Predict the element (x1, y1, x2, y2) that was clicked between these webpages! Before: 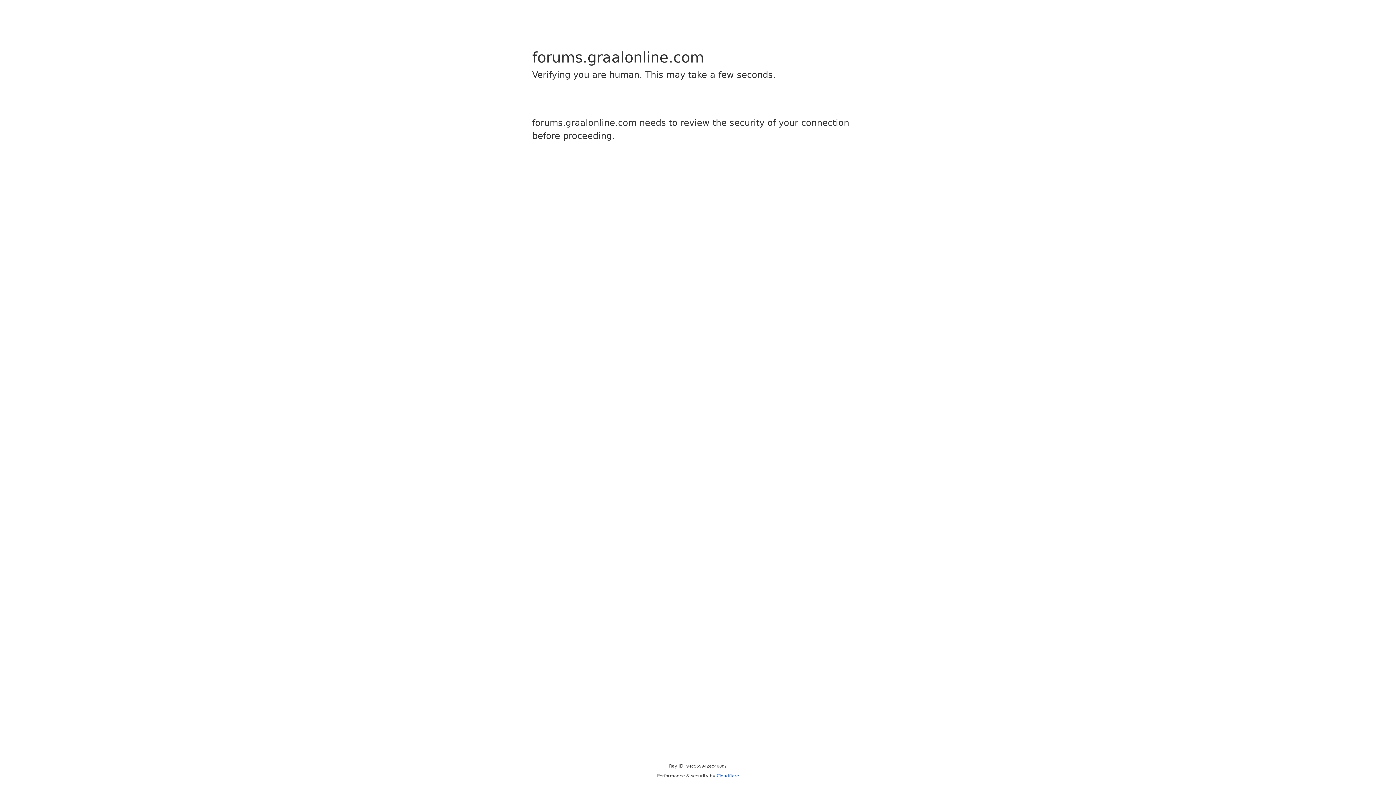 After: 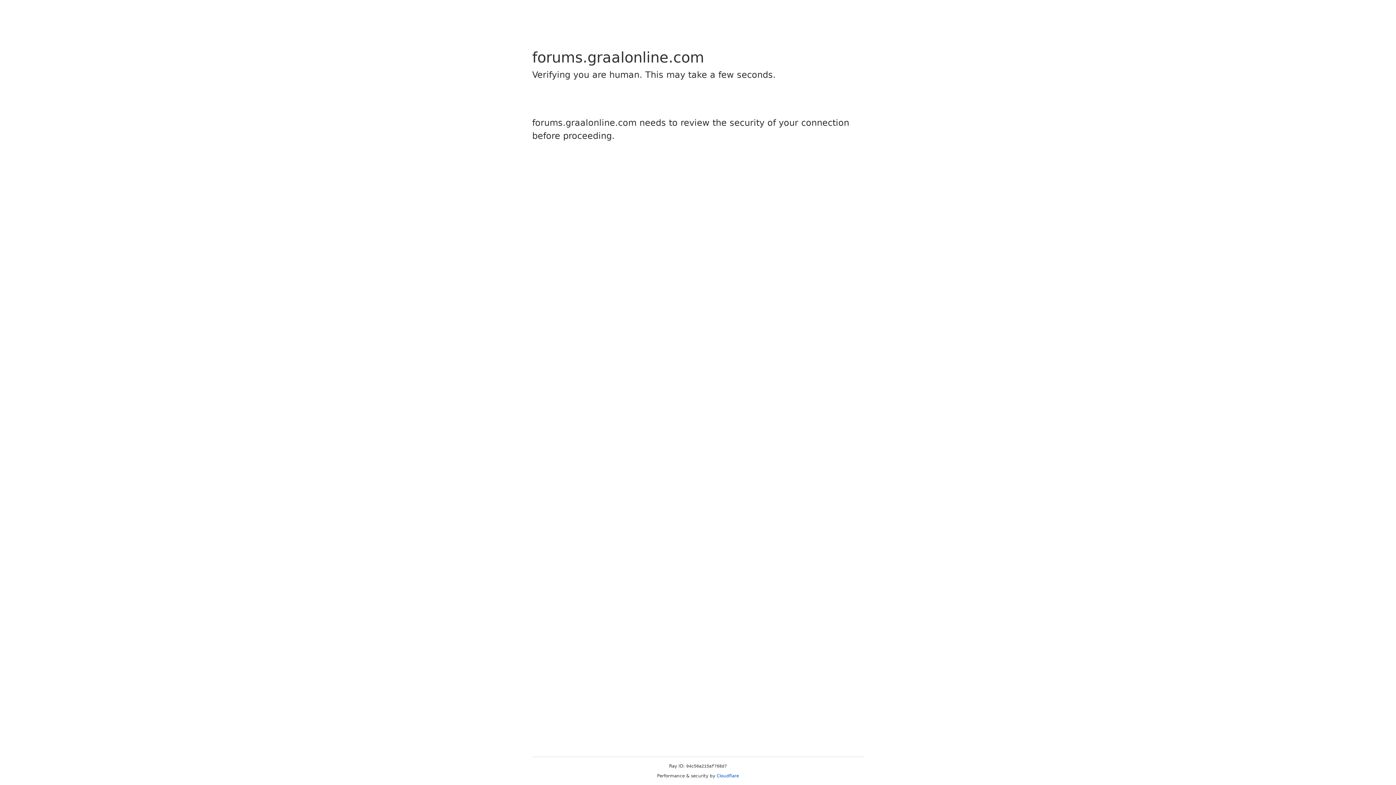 Action: bbox: (716, 773, 739, 778) label: Cloudflare